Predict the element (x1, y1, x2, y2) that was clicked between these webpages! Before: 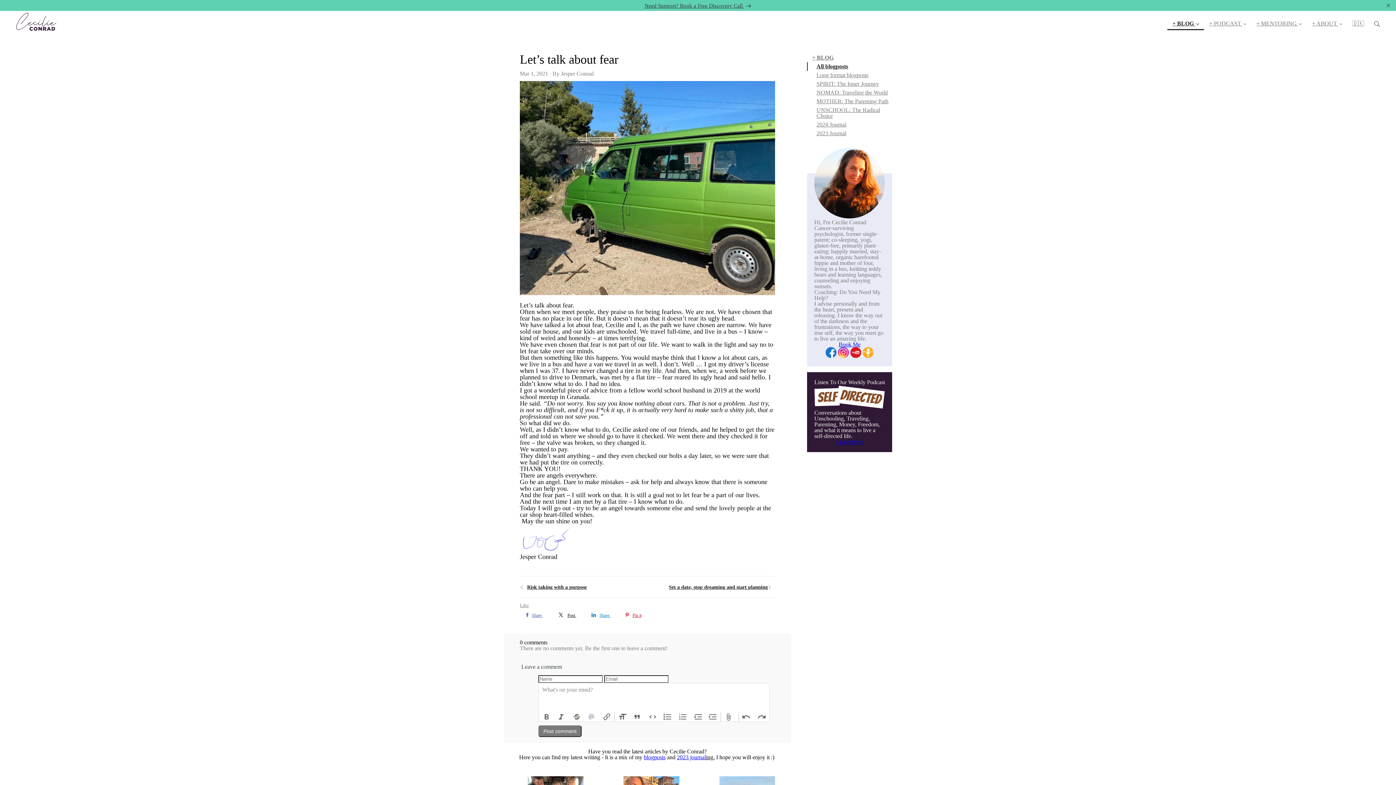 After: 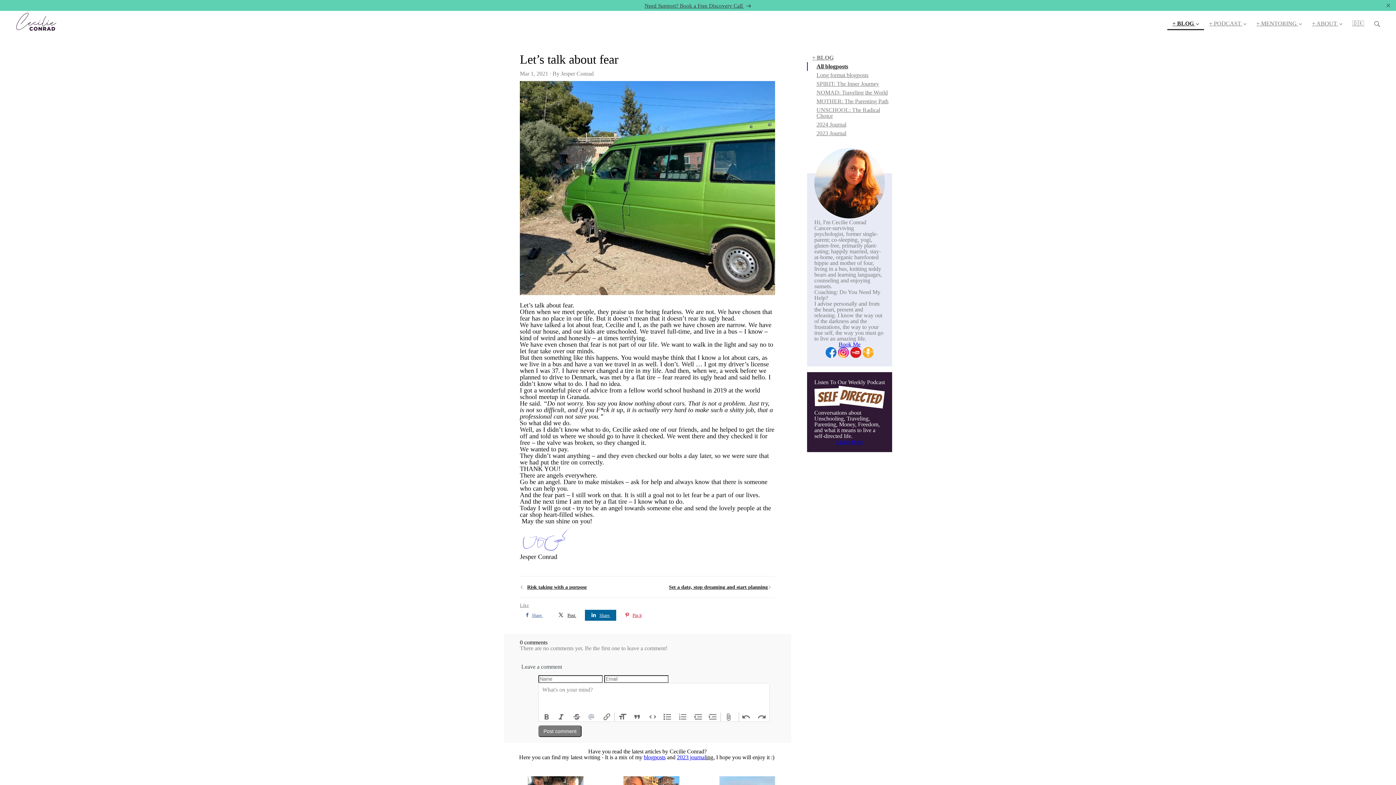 Action: bbox: (585, 610, 616, 620) label: Share 